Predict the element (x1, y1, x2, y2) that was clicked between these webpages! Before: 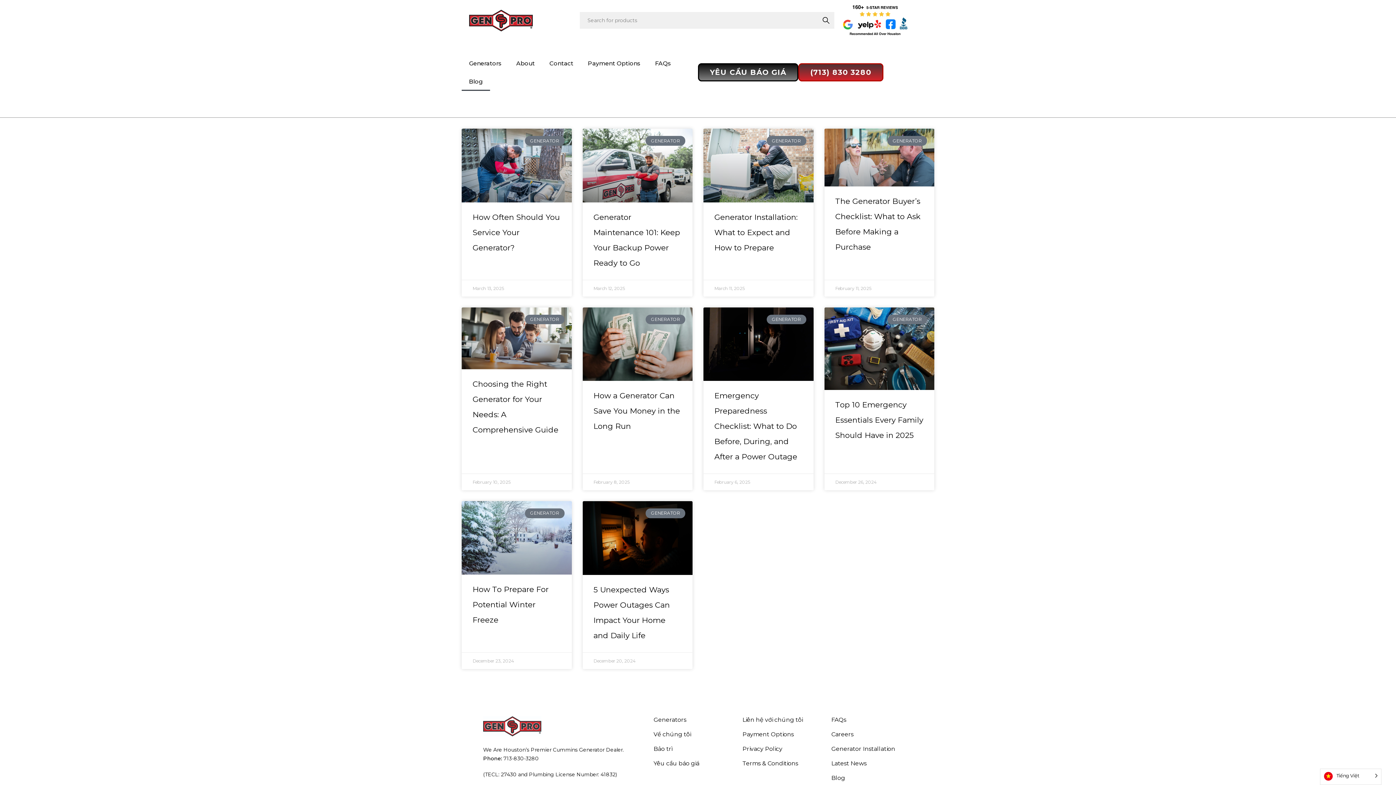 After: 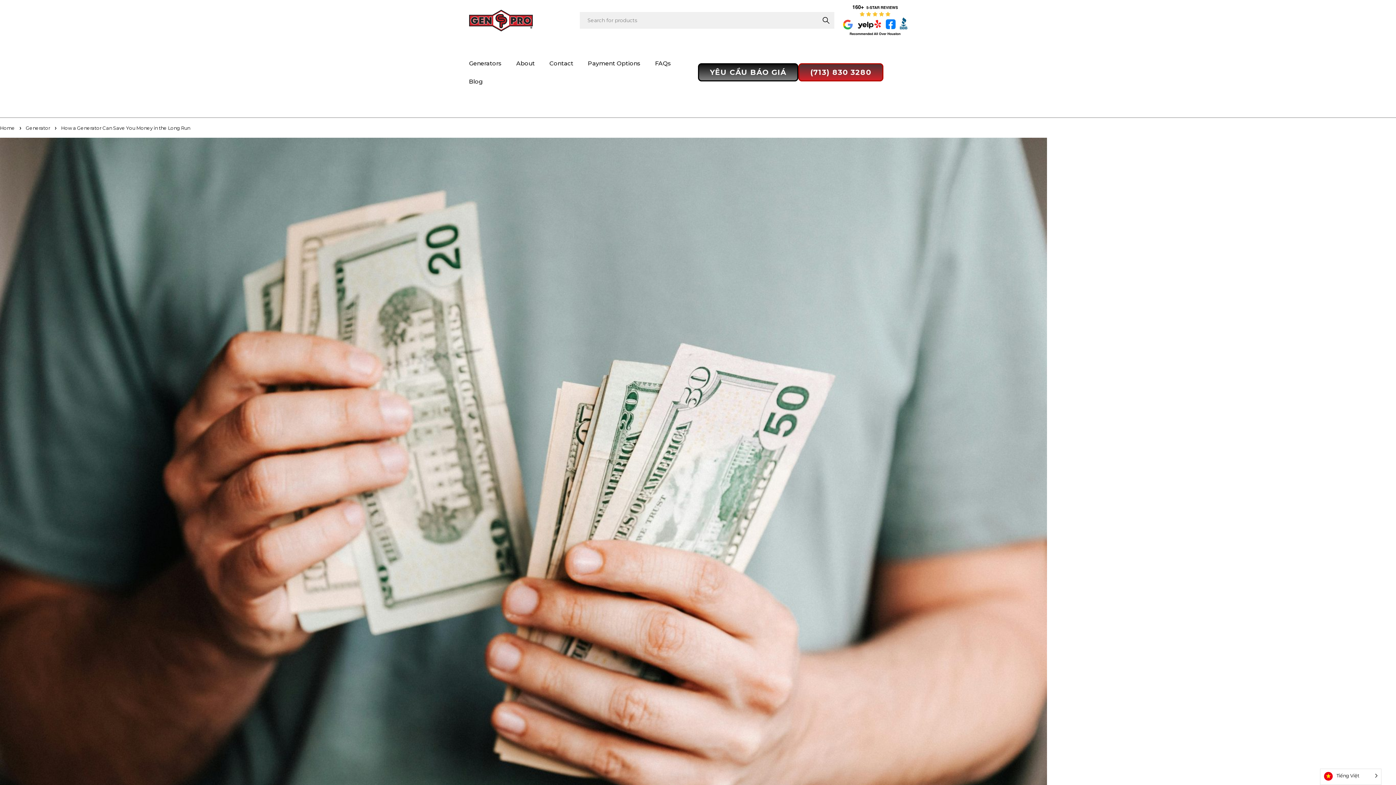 Action: bbox: (582, 307, 692, 381)